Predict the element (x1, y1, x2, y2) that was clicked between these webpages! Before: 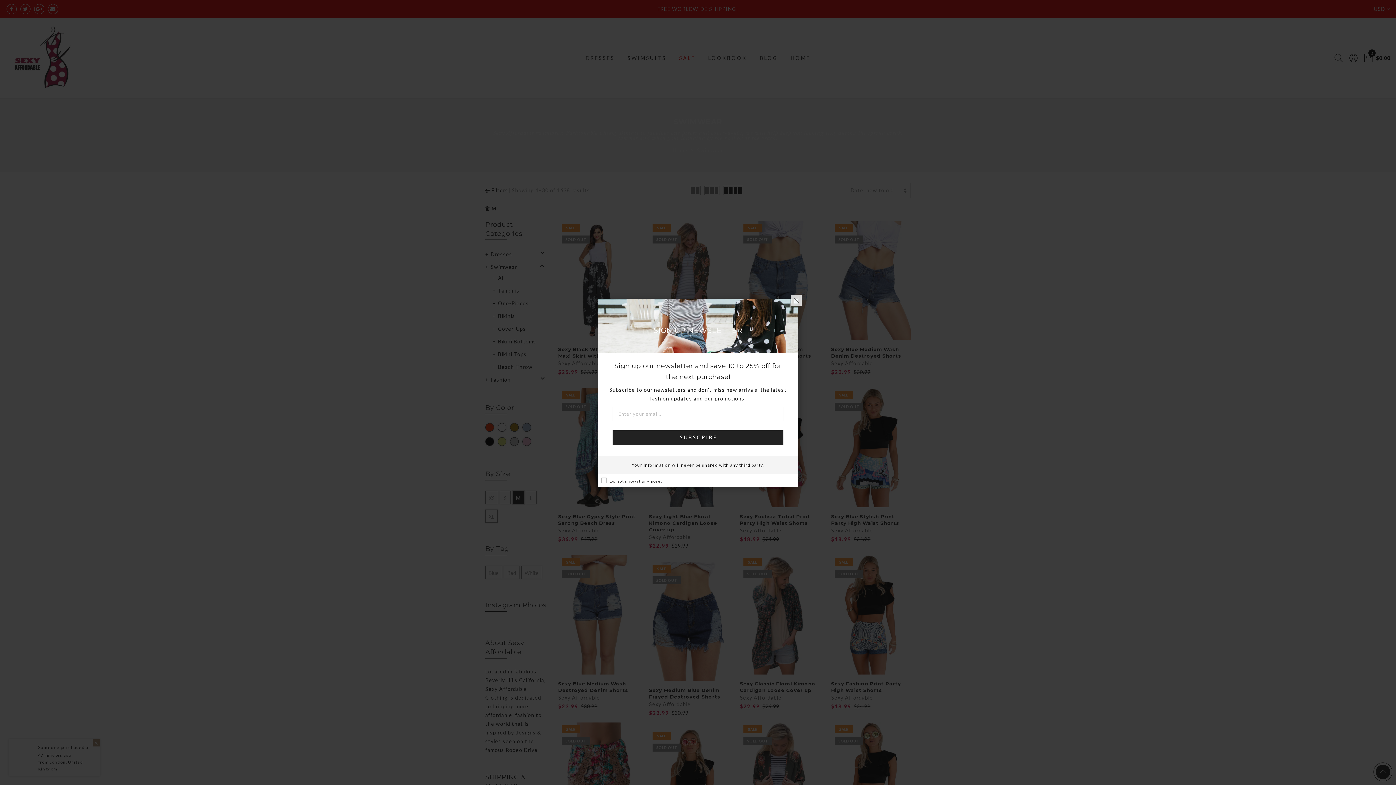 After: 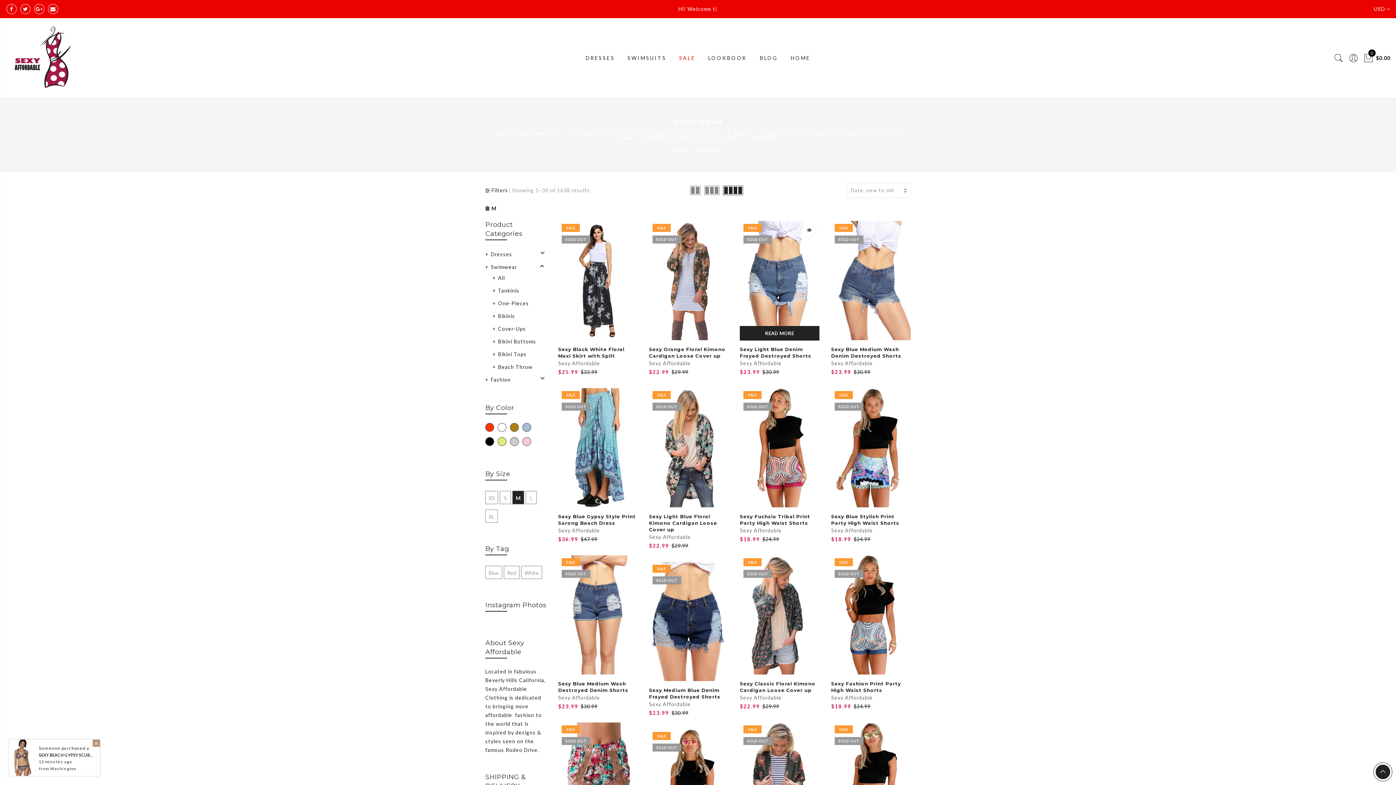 Action: label: × bbox: (790, 295, 801, 306)